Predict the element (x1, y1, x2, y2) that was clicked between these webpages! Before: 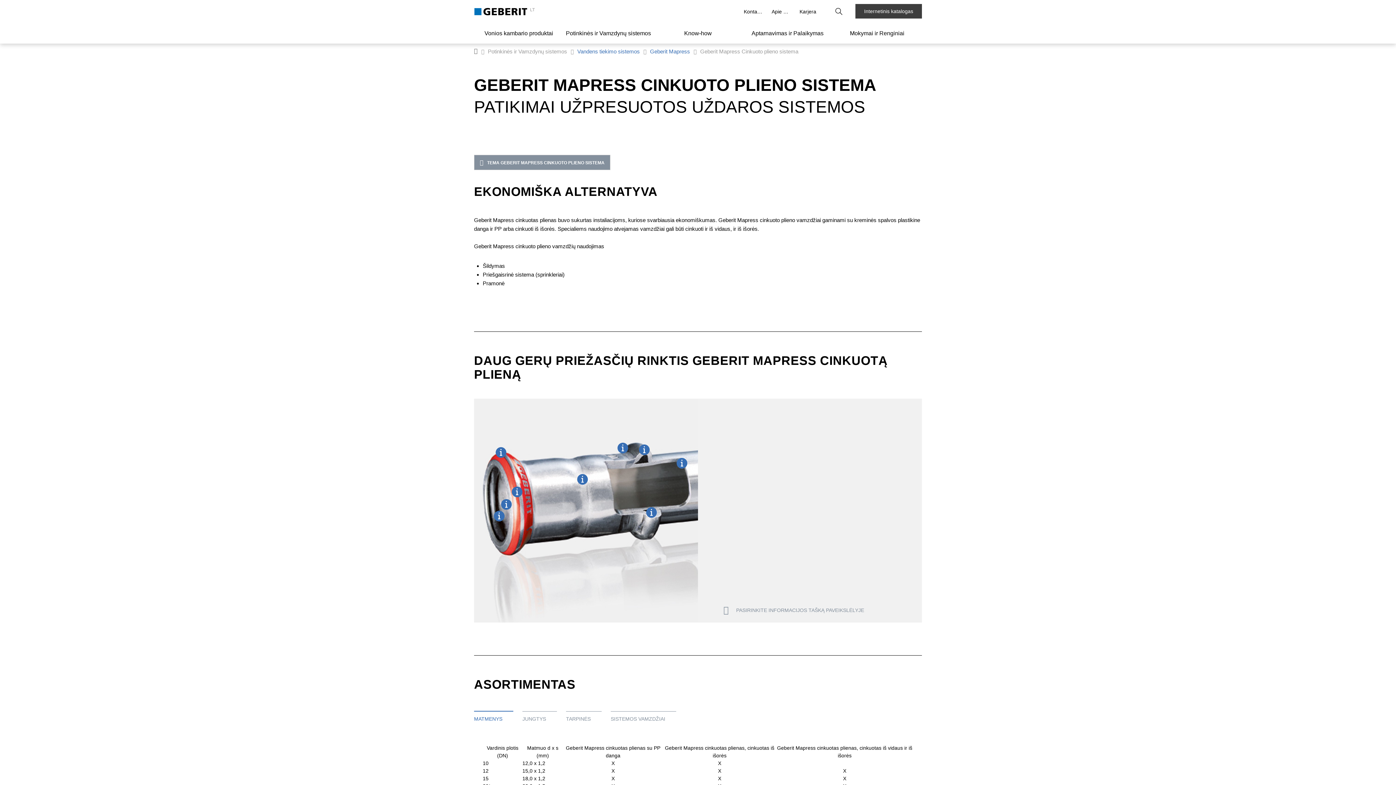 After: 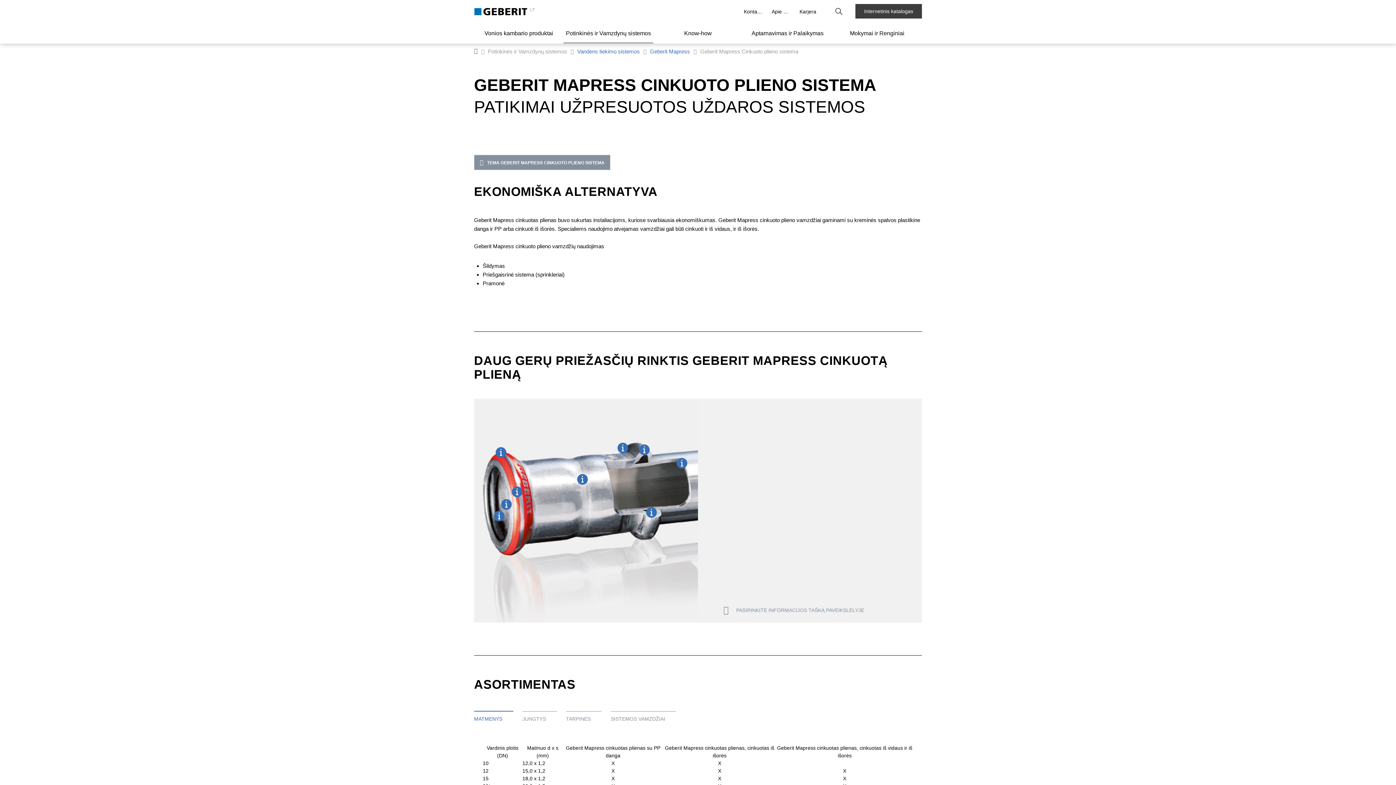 Action: bbox: (563, 23, 653, 43) label: Potinkinės ir Vamzdynų sistemos